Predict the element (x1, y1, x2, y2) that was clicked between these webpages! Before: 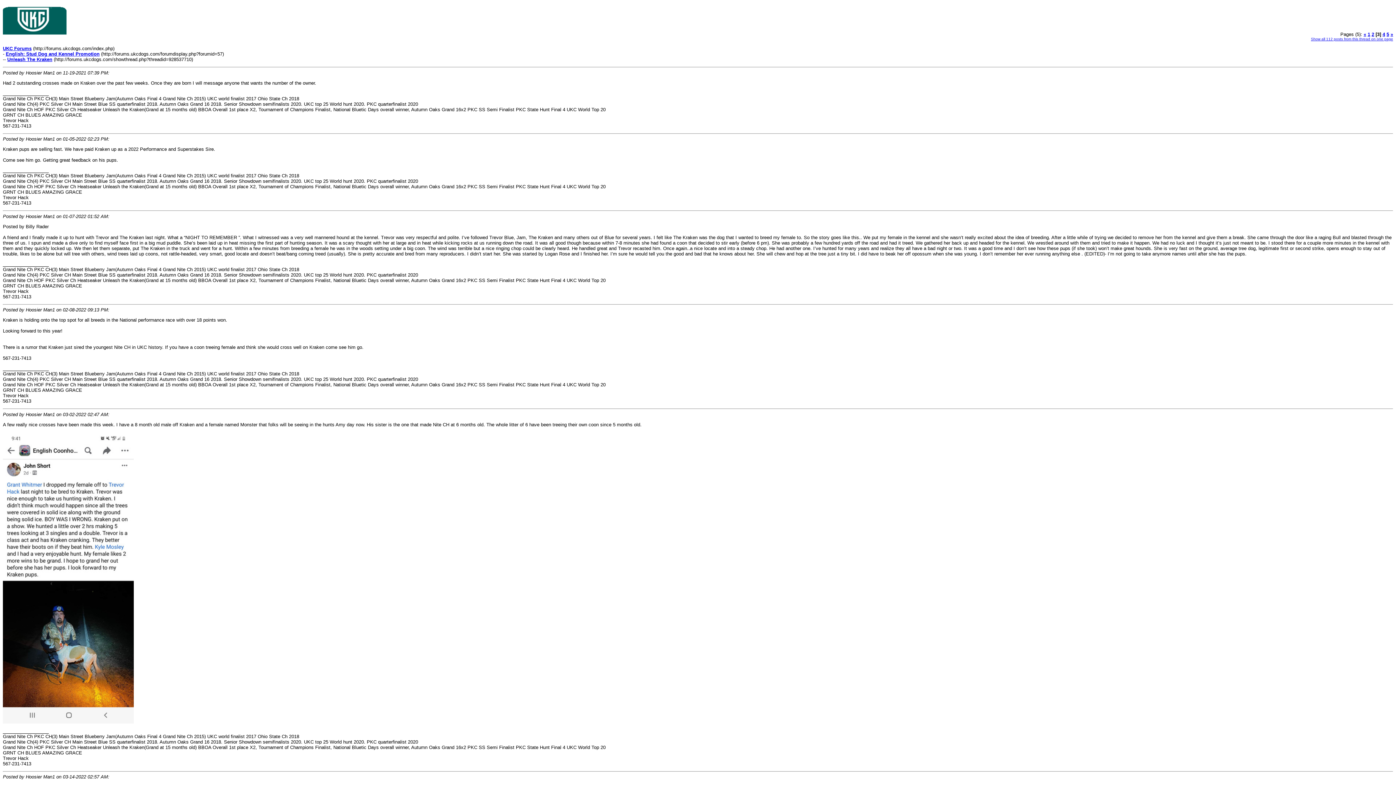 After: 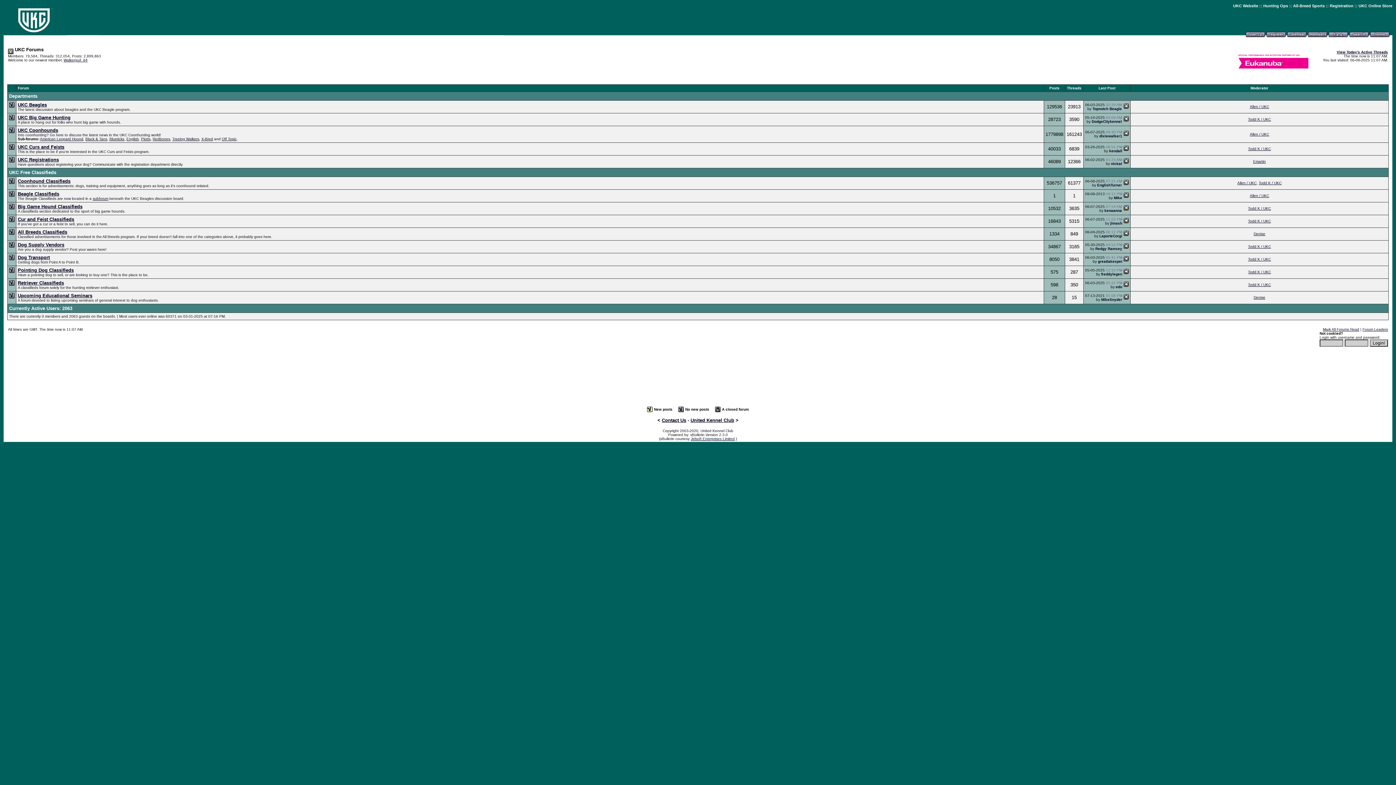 Action: bbox: (2, 45, 31, 51) label: UKC Forums